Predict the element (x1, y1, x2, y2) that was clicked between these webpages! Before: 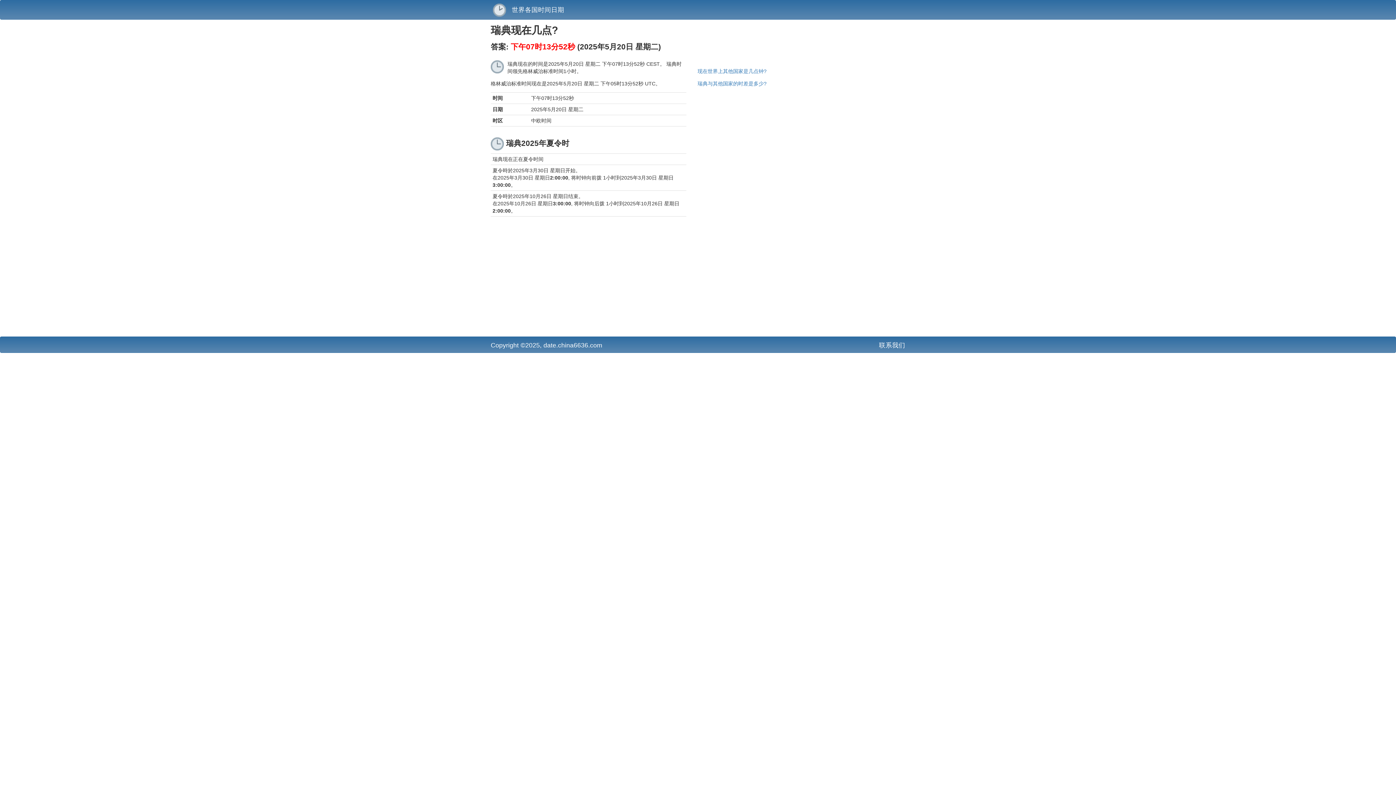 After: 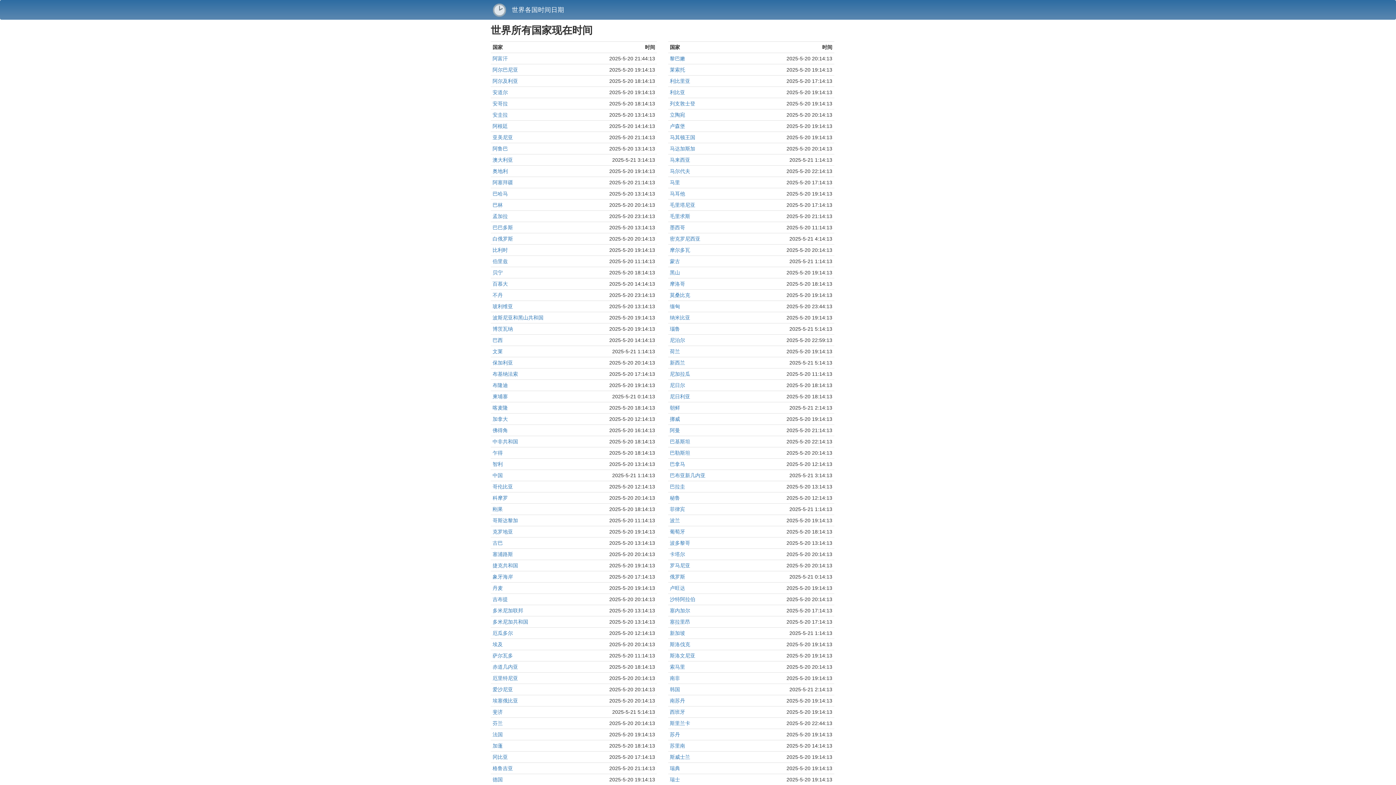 Action: label: 现在世界上其他国家是几点钟? bbox: (697, 68, 766, 74)